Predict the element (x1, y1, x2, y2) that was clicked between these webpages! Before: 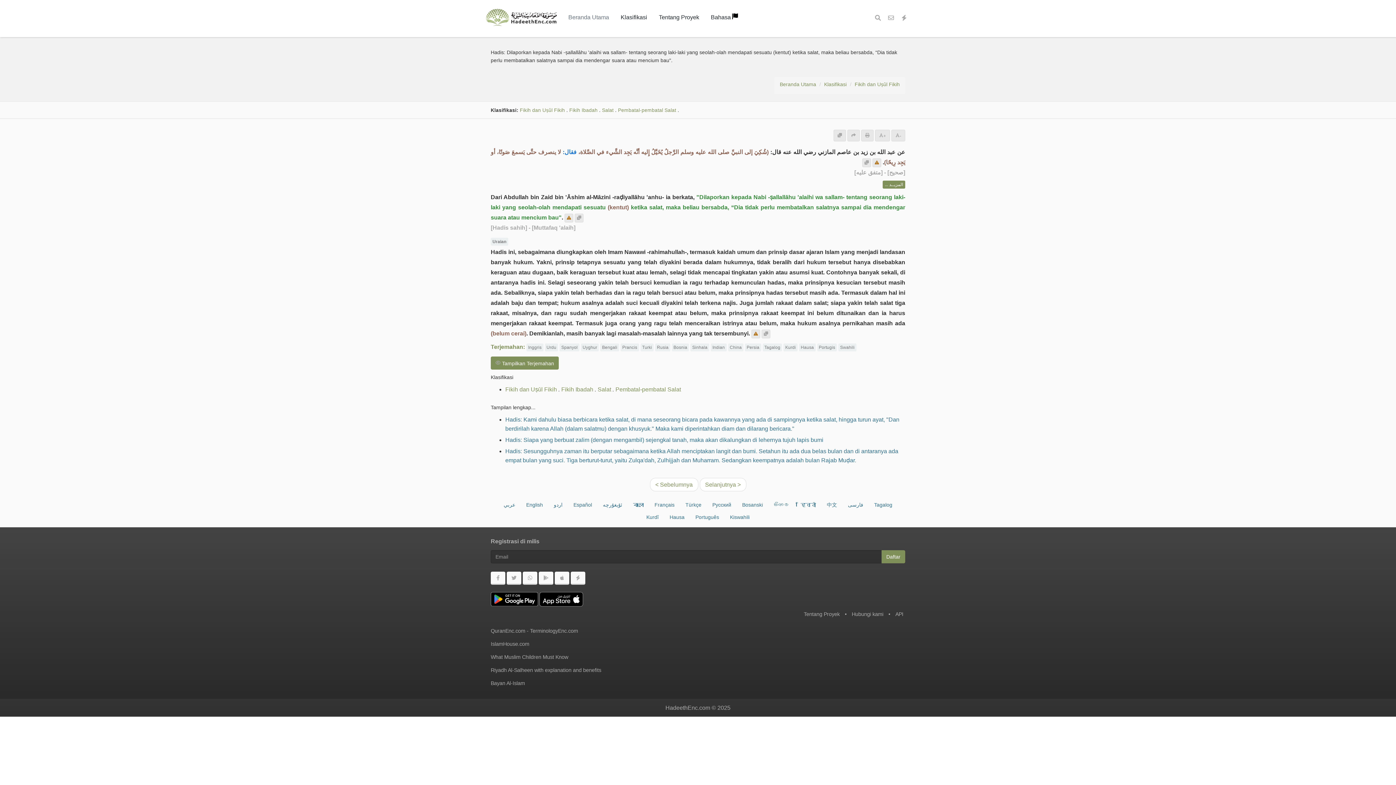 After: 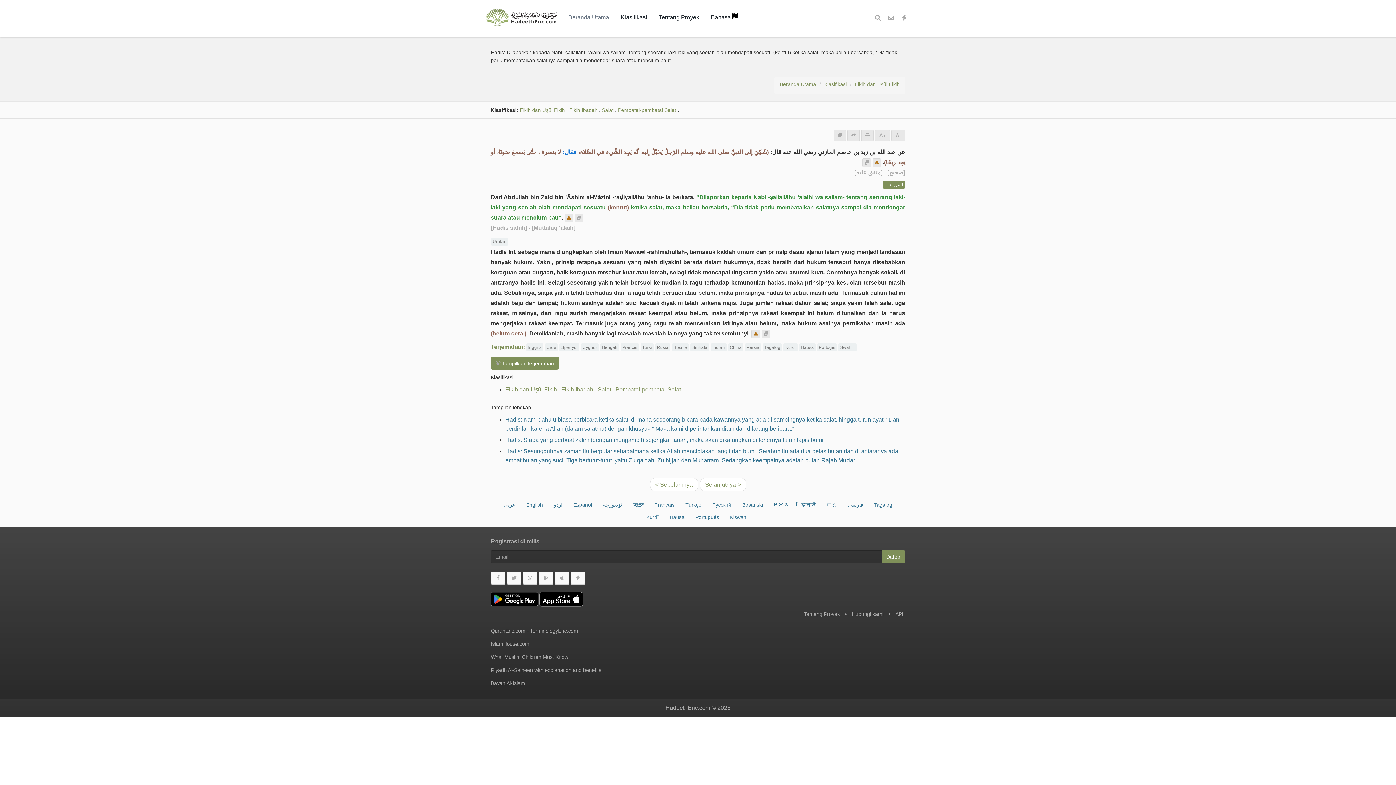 Action: bbox: (530, 628, 578, 634) label: TerminologyEnc.com